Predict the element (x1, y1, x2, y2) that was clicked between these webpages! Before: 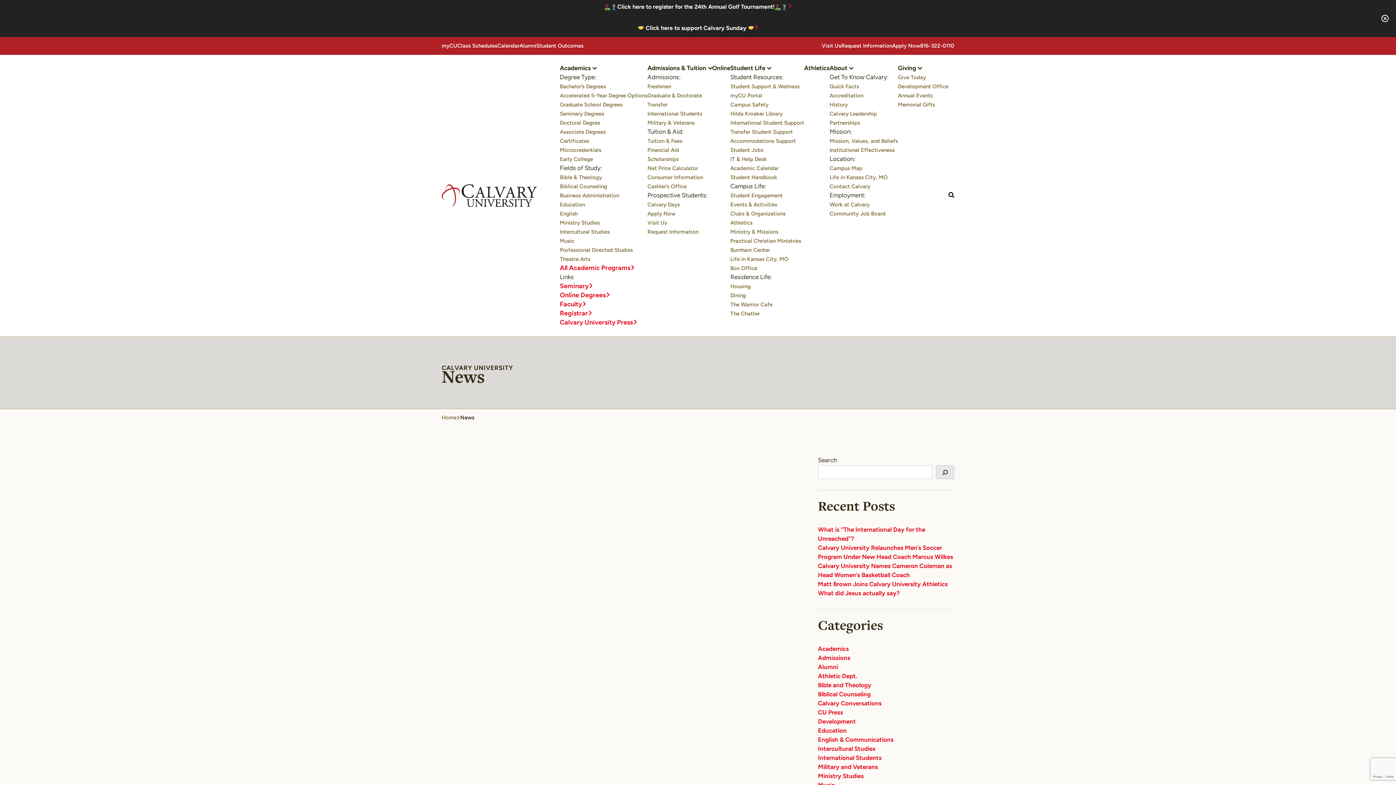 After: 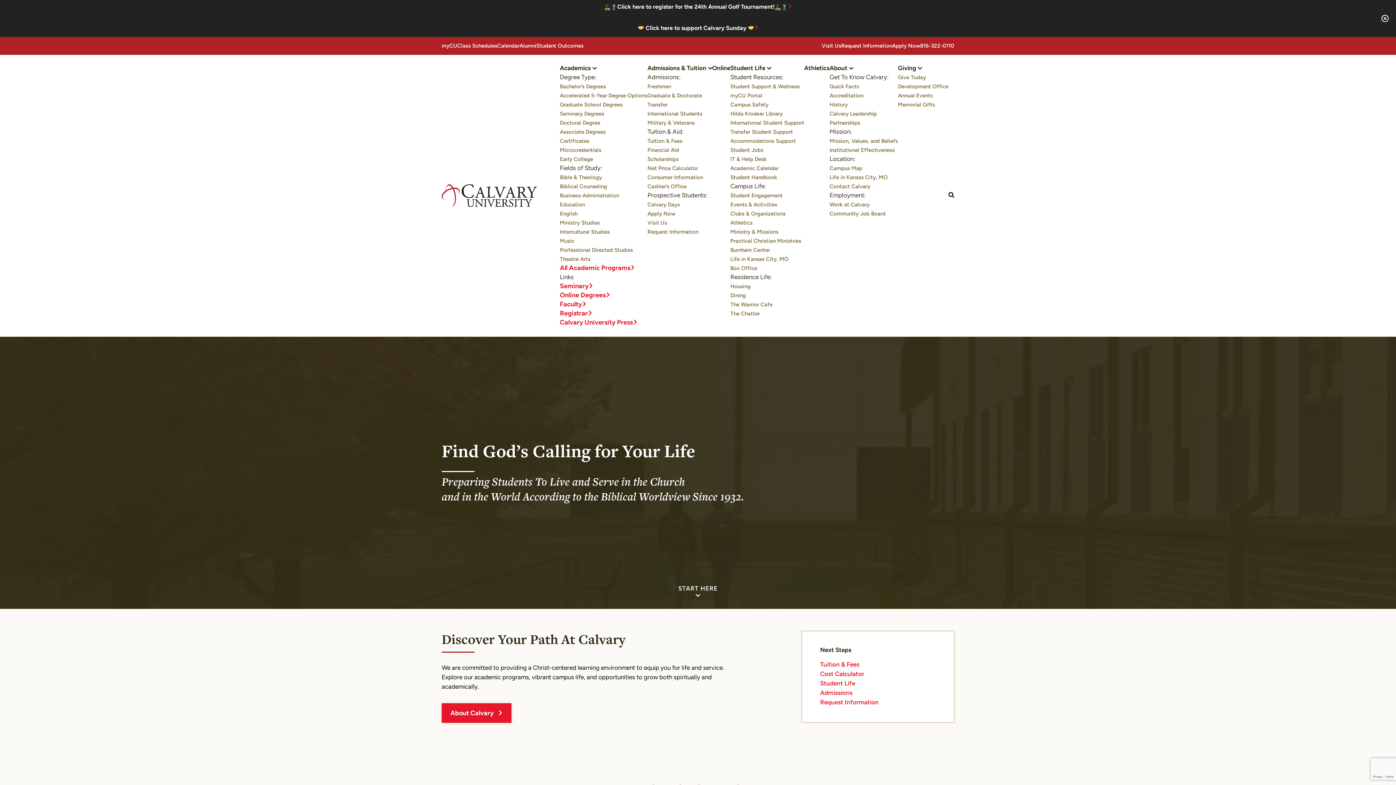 Action: label: Home bbox: (441, 415, 456, 420)